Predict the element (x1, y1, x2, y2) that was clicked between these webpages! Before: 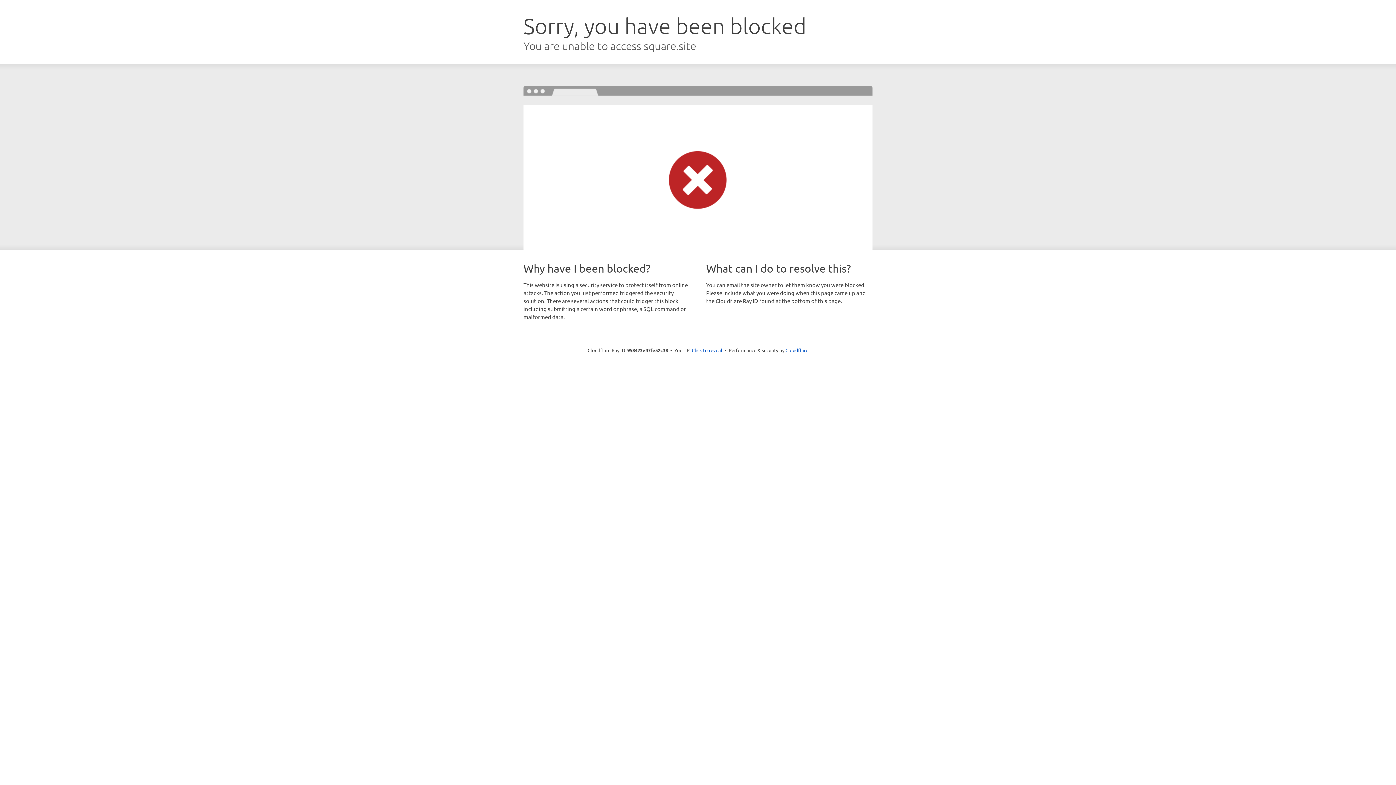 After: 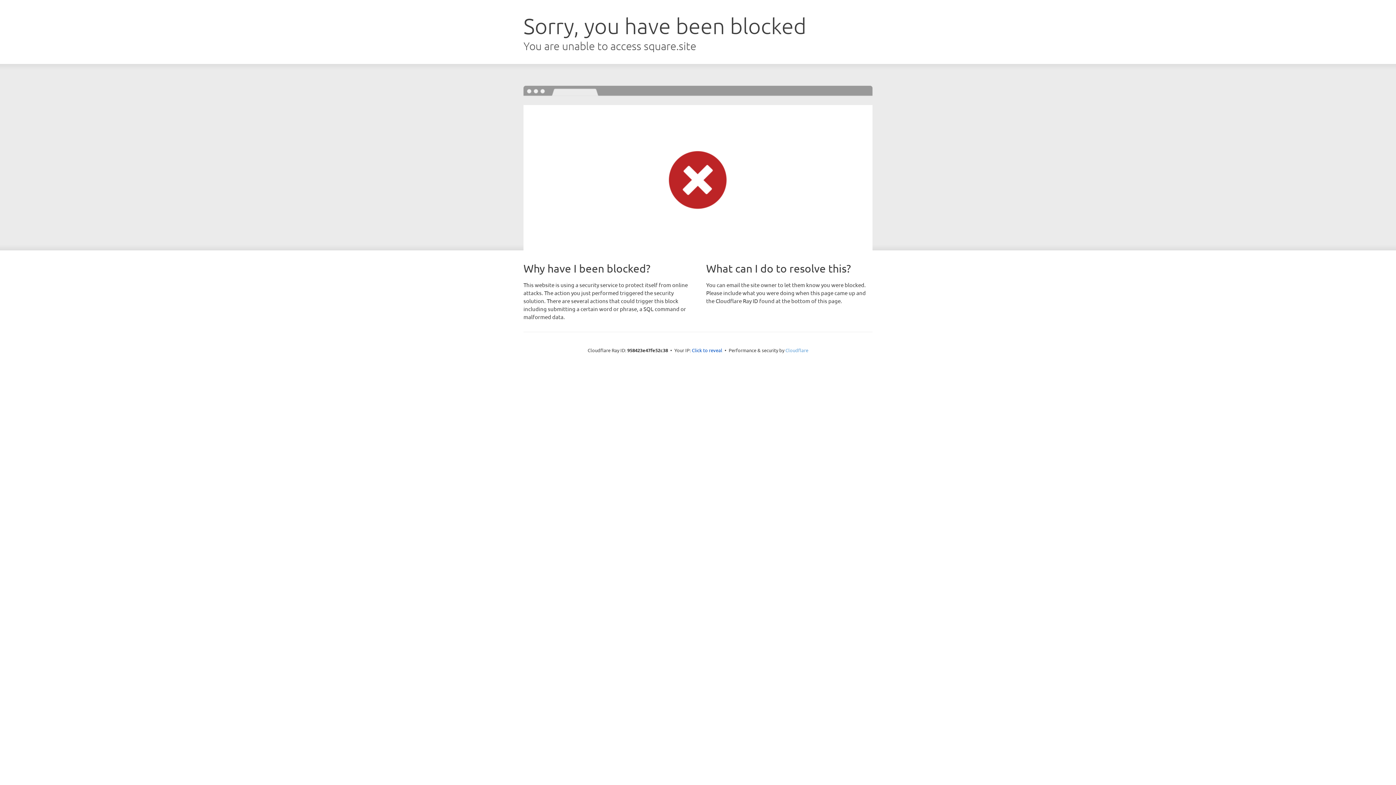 Action: label: Cloudflare bbox: (785, 347, 808, 353)